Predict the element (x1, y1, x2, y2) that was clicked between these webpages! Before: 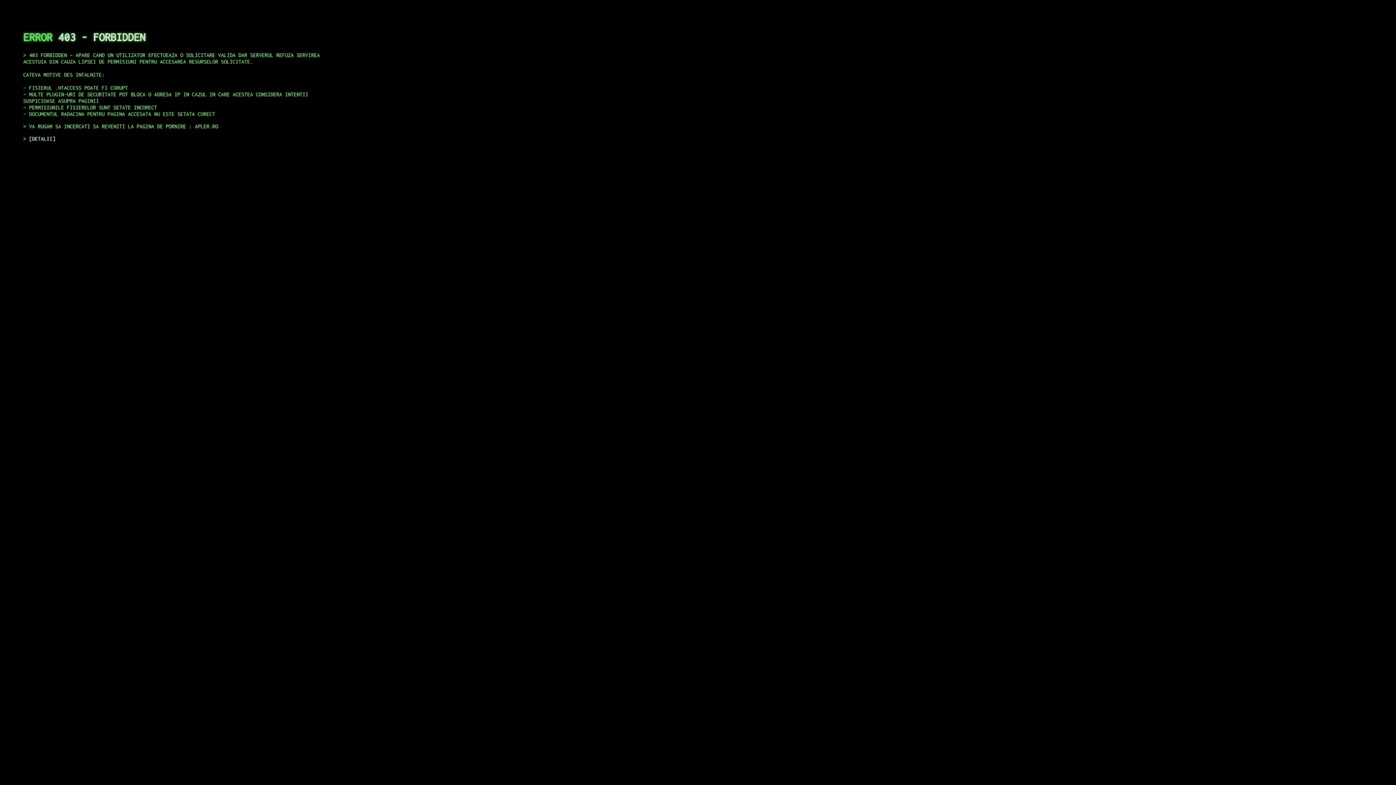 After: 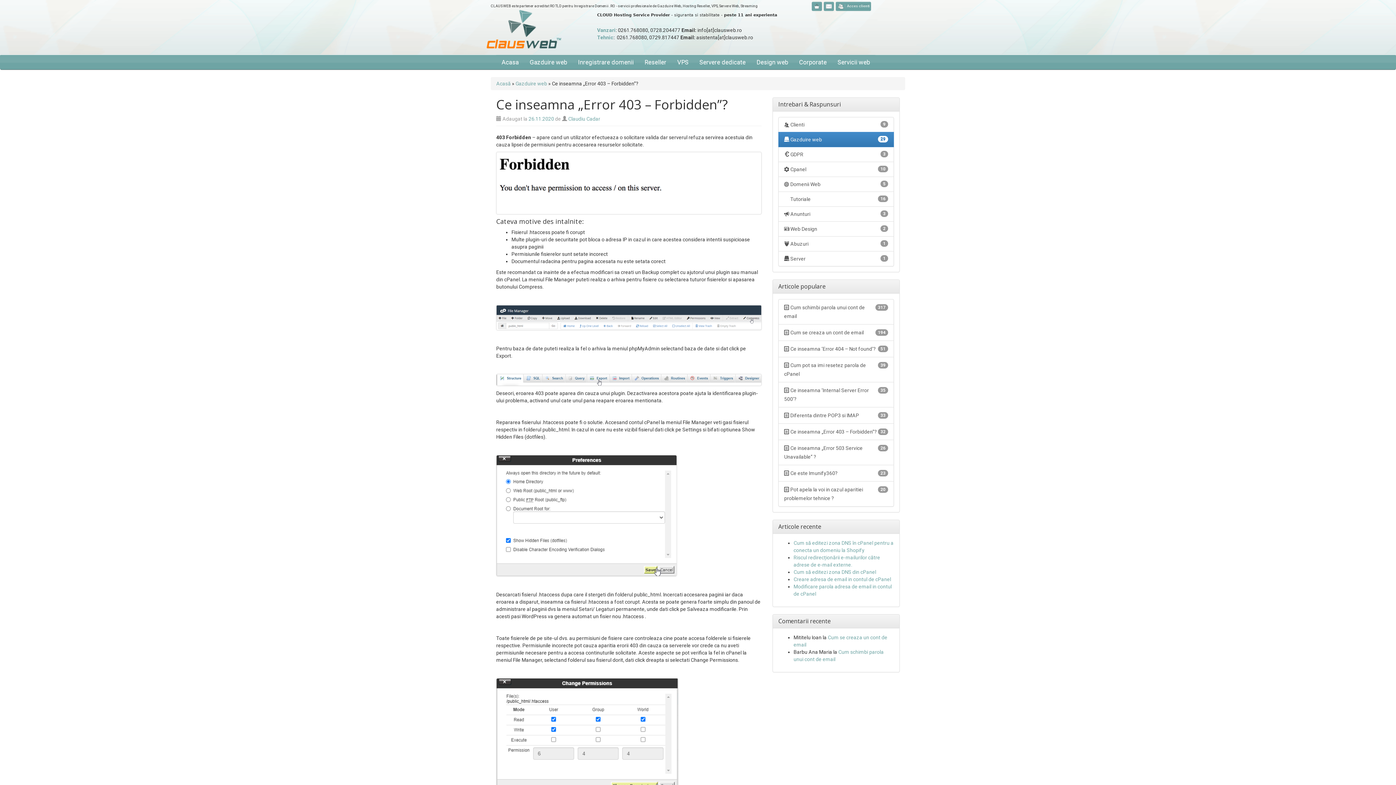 Action: bbox: (29, 135, 55, 141) label: DETALII